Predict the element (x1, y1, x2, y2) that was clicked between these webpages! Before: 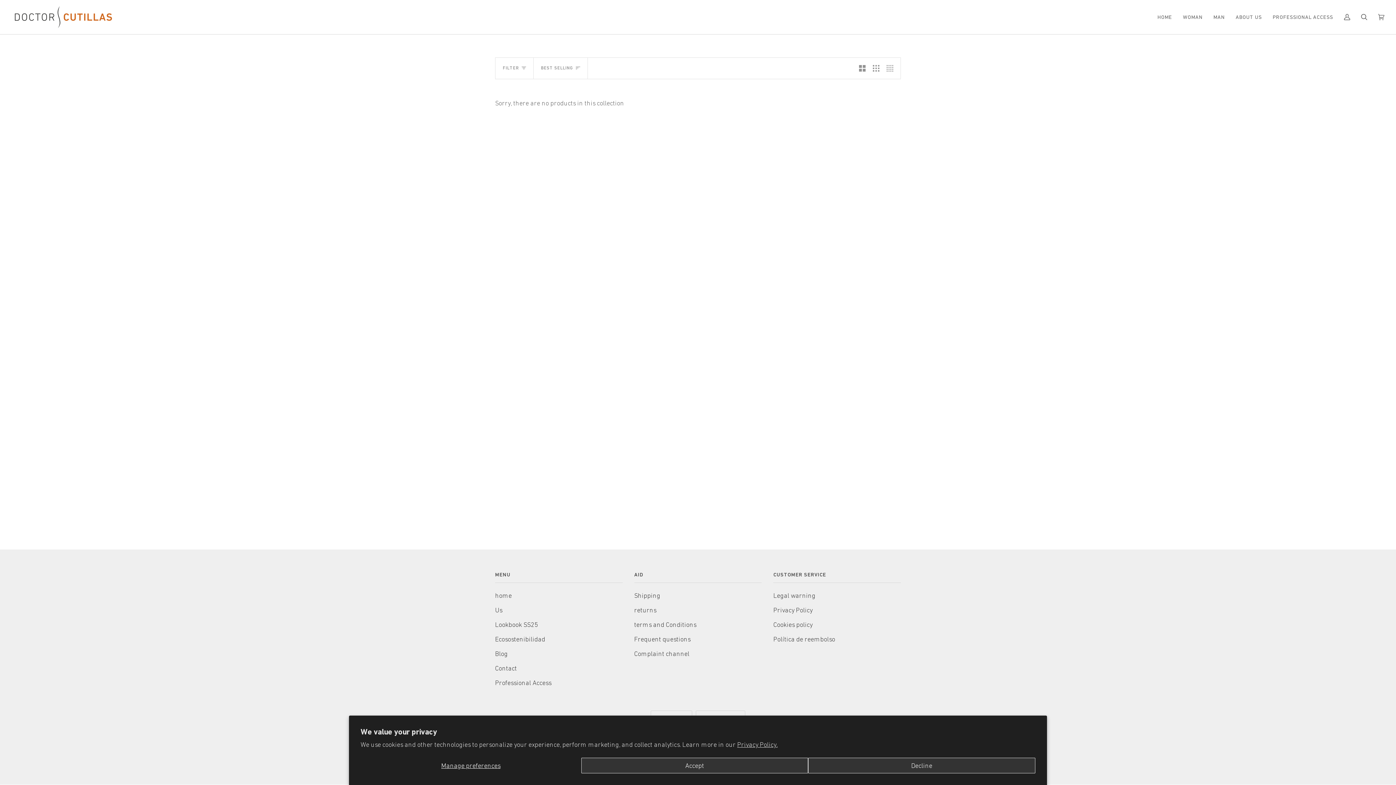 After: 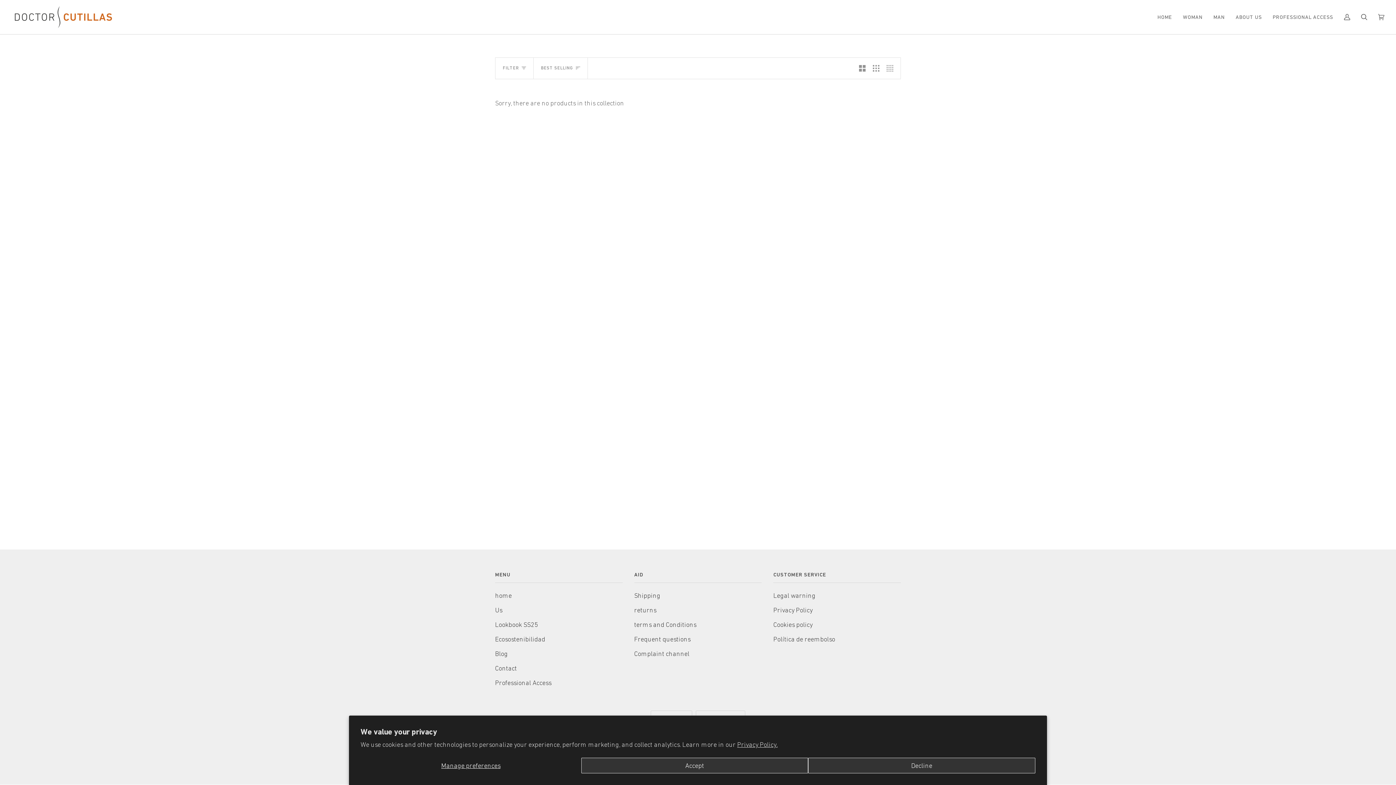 Action: label: Privacy Policy. bbox: (737, 741, 777, 748)